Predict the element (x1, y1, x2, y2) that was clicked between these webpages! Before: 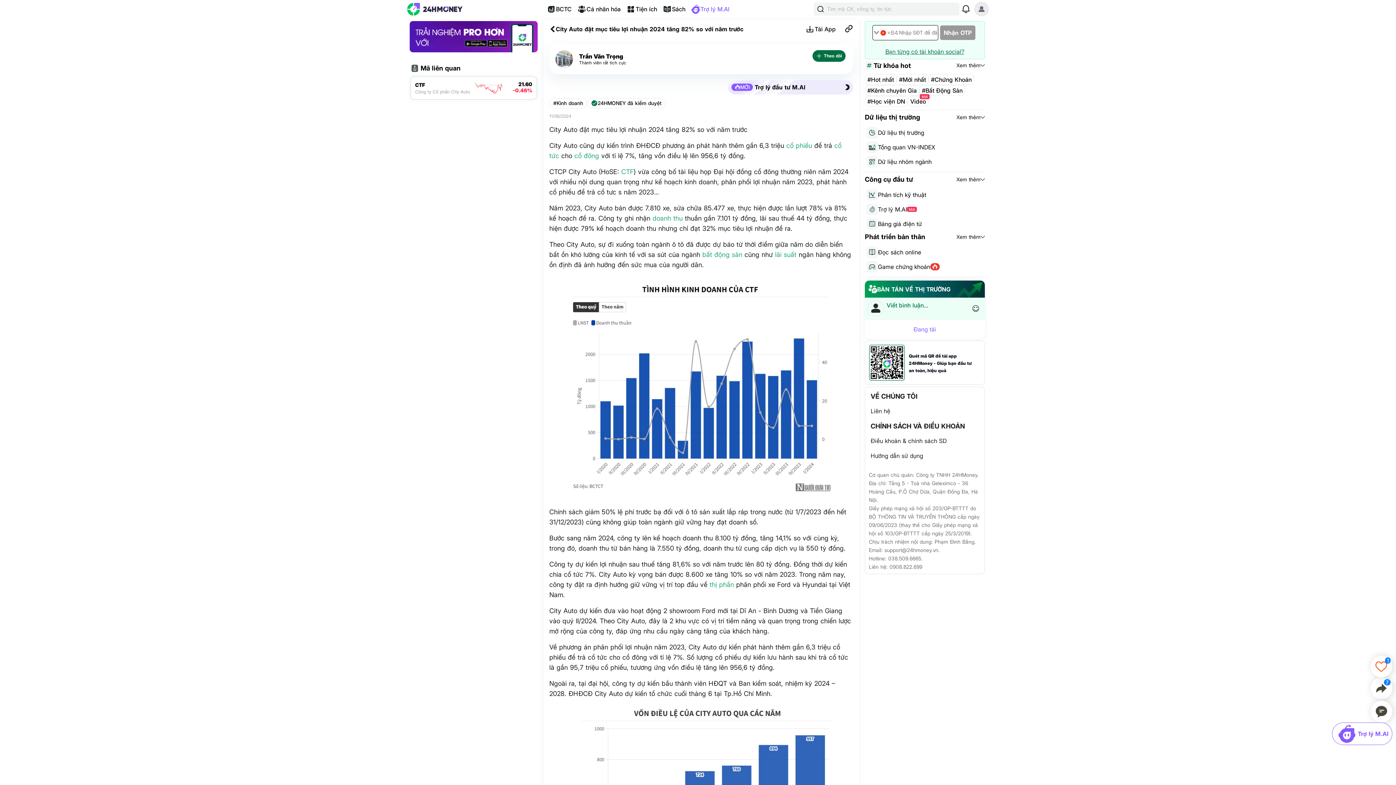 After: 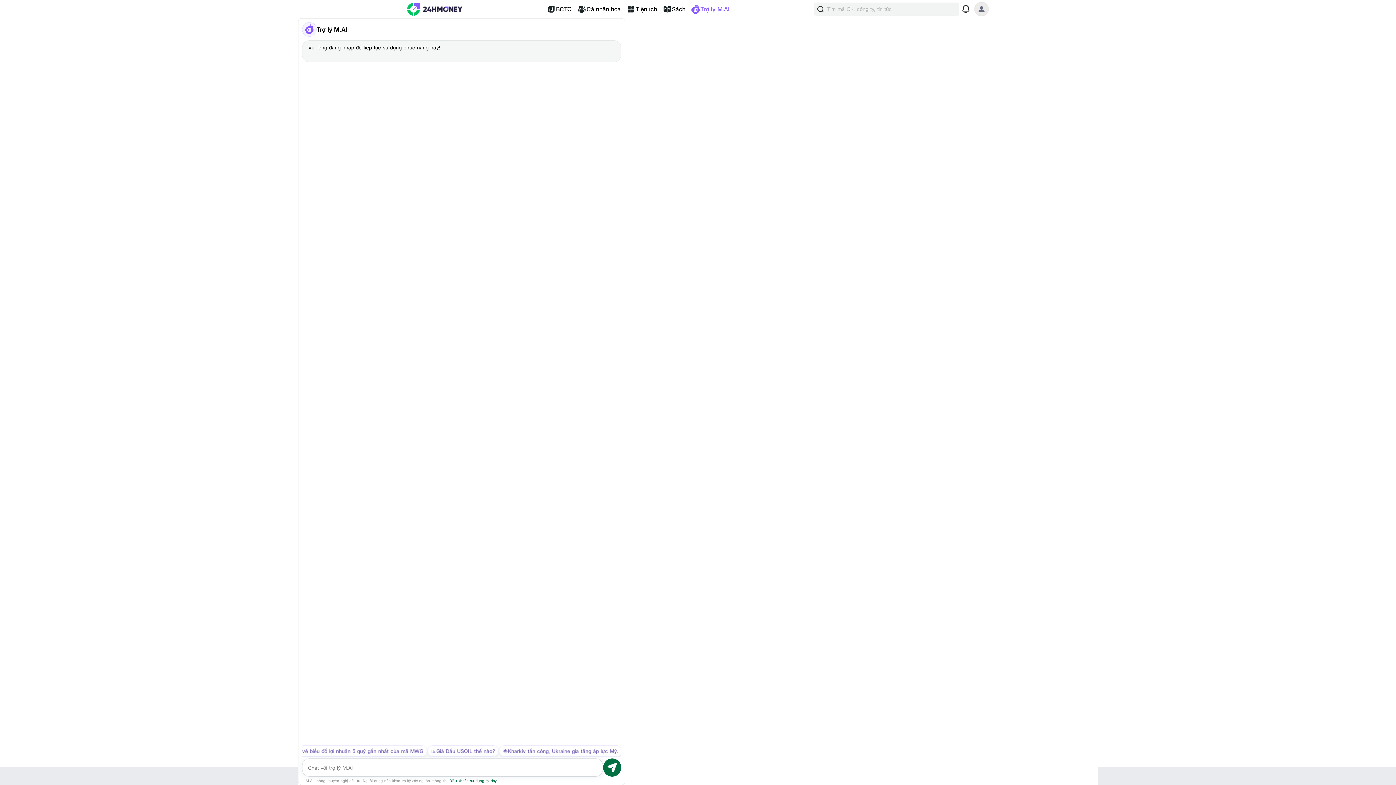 Action: label: MỚI
Trợ lý đầu tư M.AI bbox: (728, 80, 853, 94)